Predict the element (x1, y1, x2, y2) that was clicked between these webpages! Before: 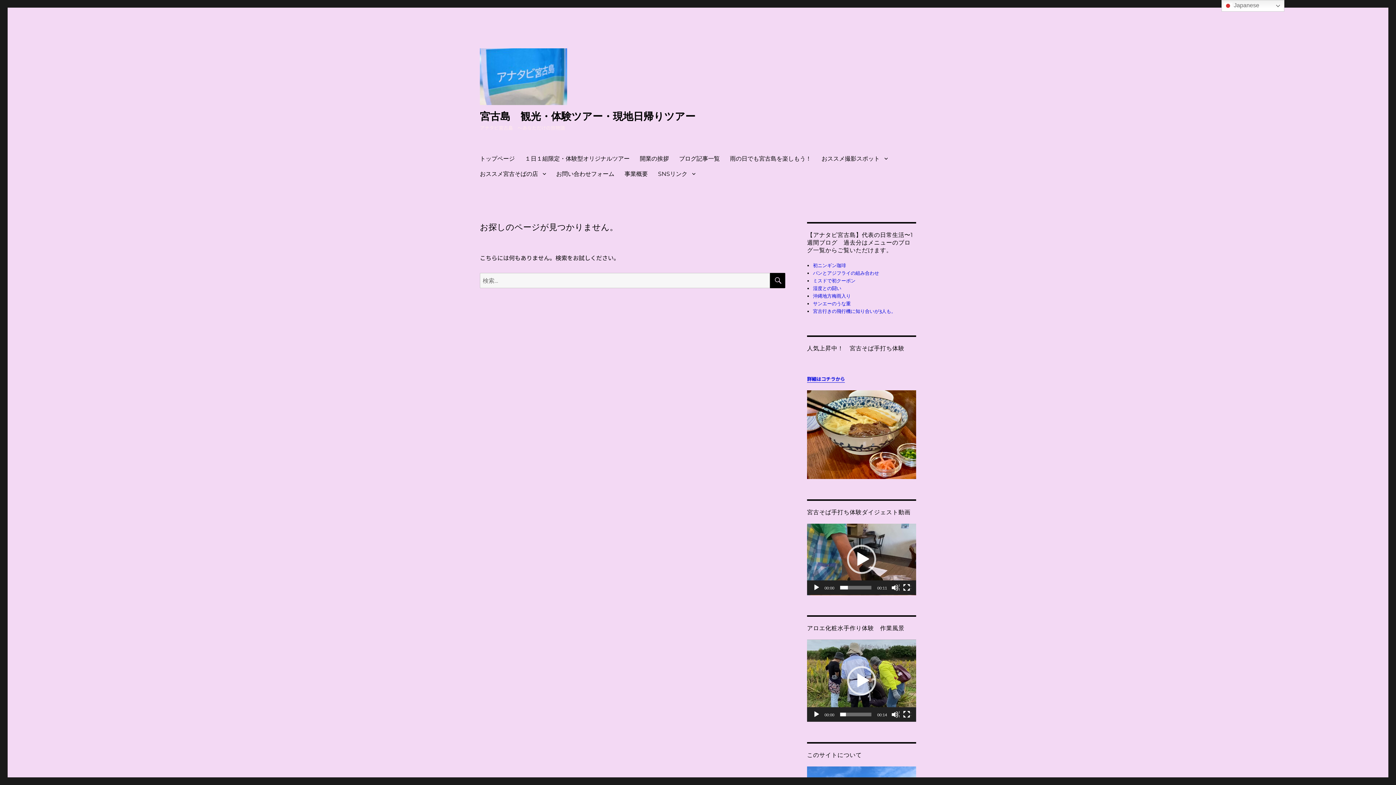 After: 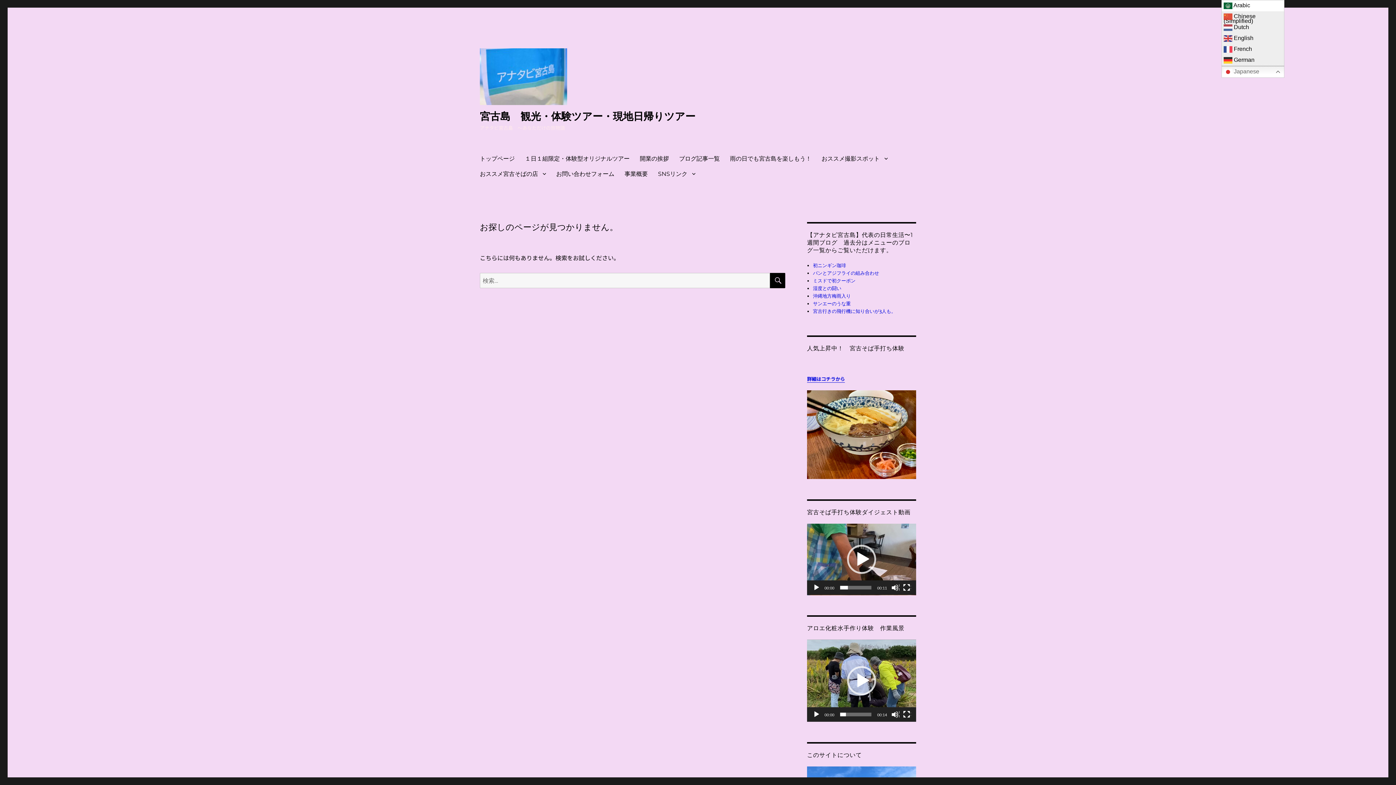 Action: label:  Japanese bbox: (1221, 0, 1284, 11)